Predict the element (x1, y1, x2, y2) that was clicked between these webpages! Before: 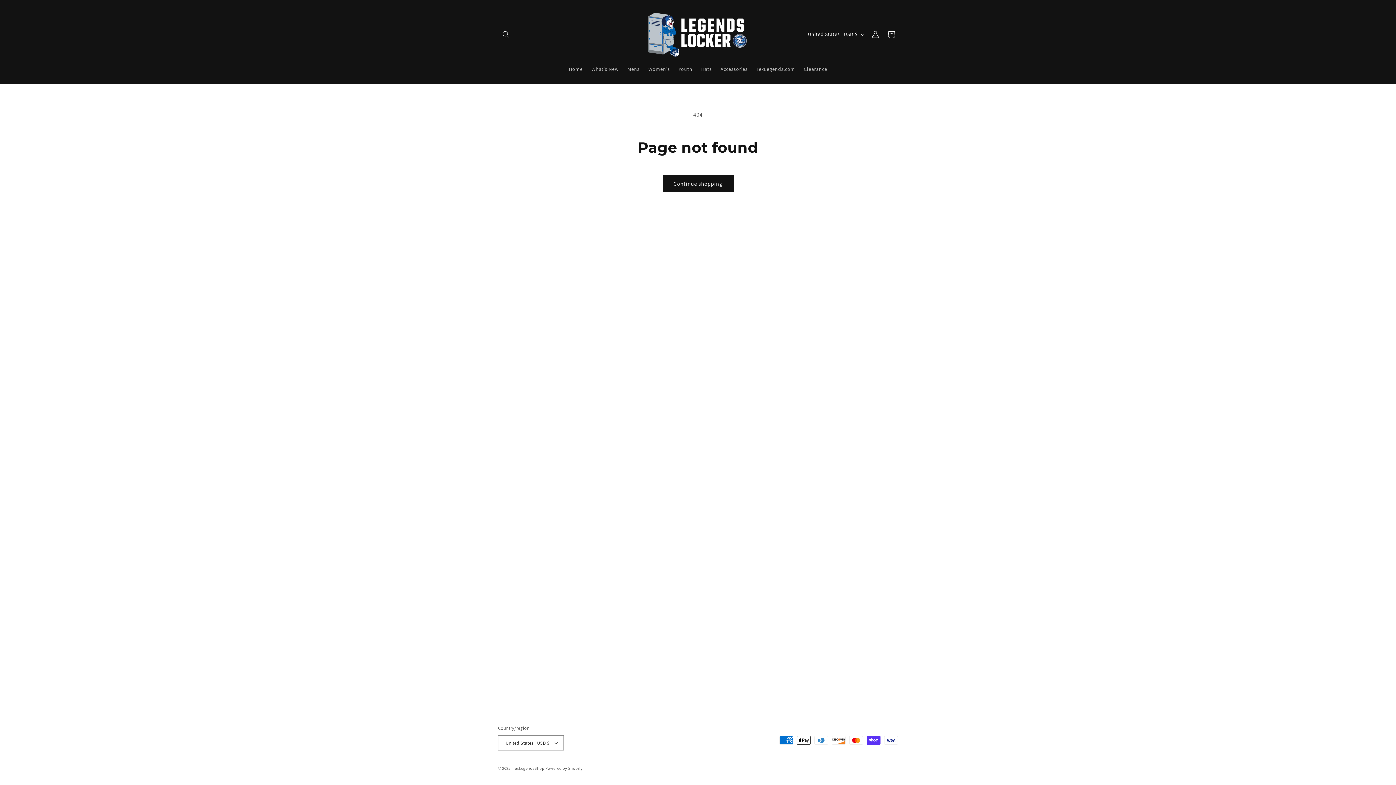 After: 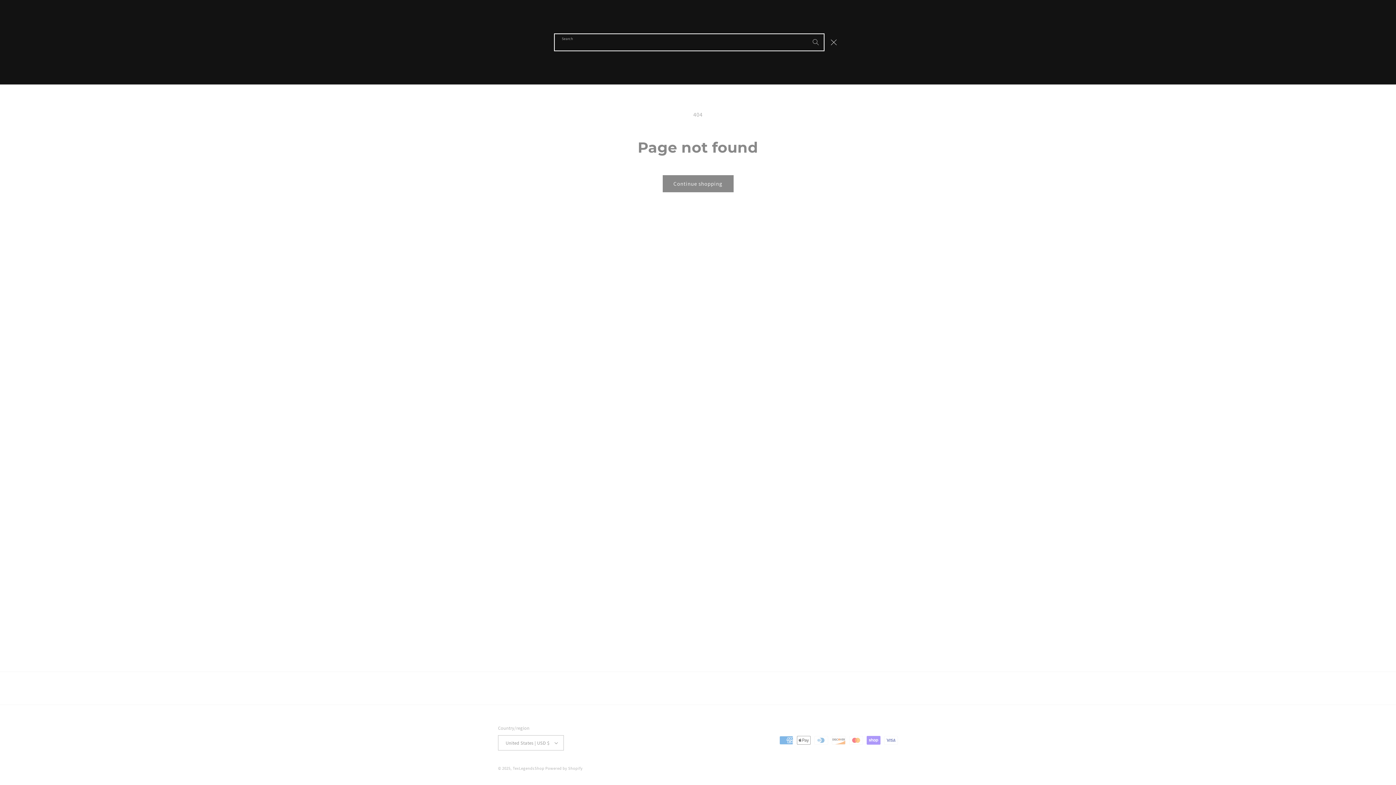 Action: bbox: (498, 26, 514, 42) label: Search